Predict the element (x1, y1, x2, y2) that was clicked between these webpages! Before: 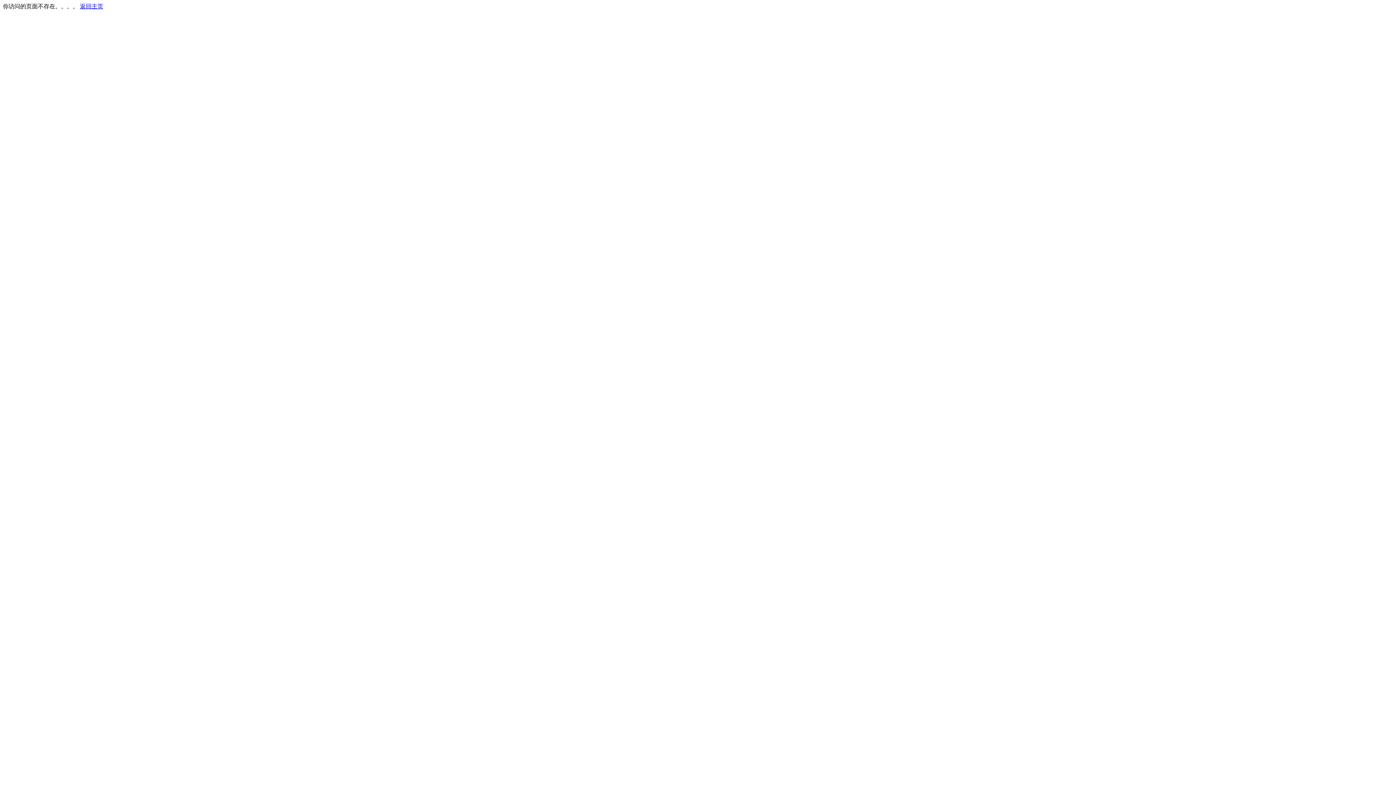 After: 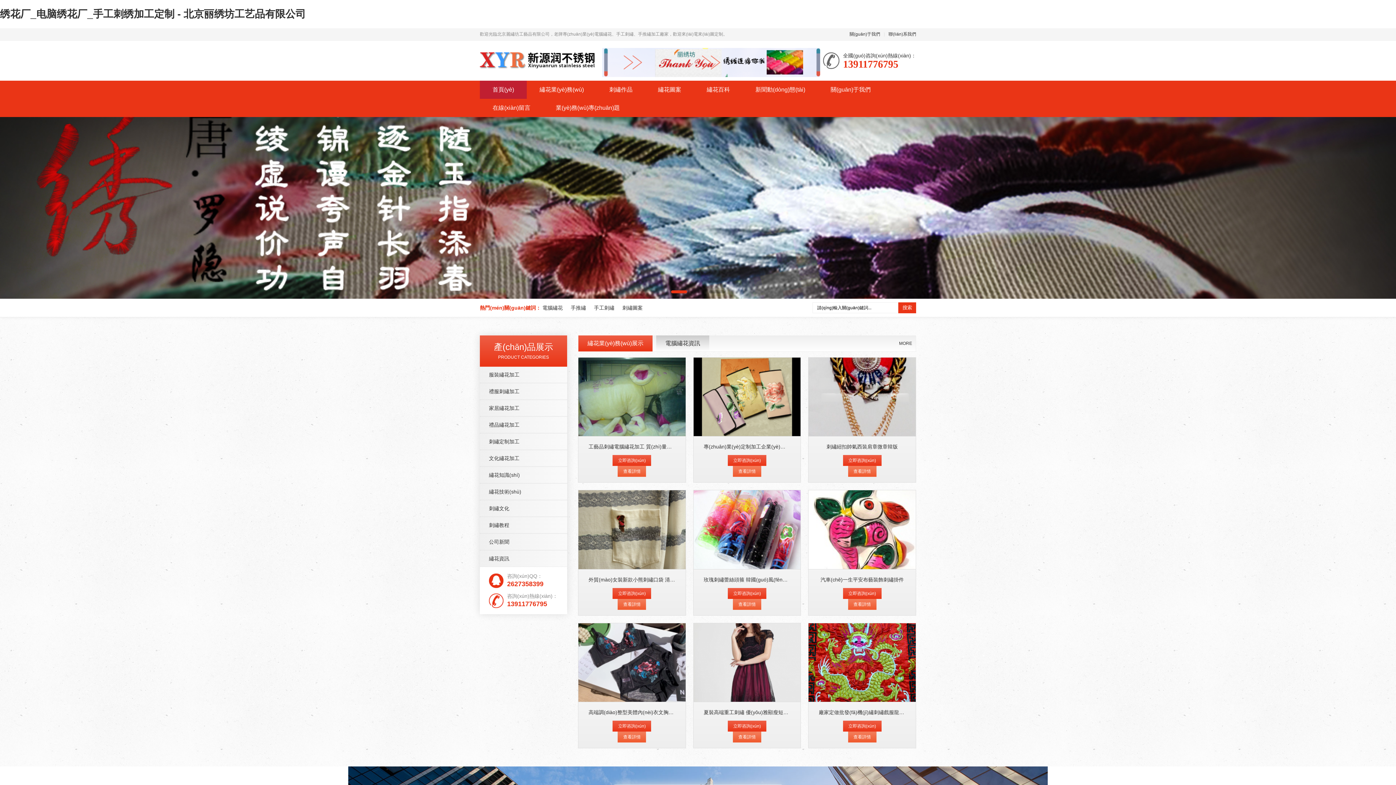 Action: bbox: (80, 3, 103, 9) label: 返回主页